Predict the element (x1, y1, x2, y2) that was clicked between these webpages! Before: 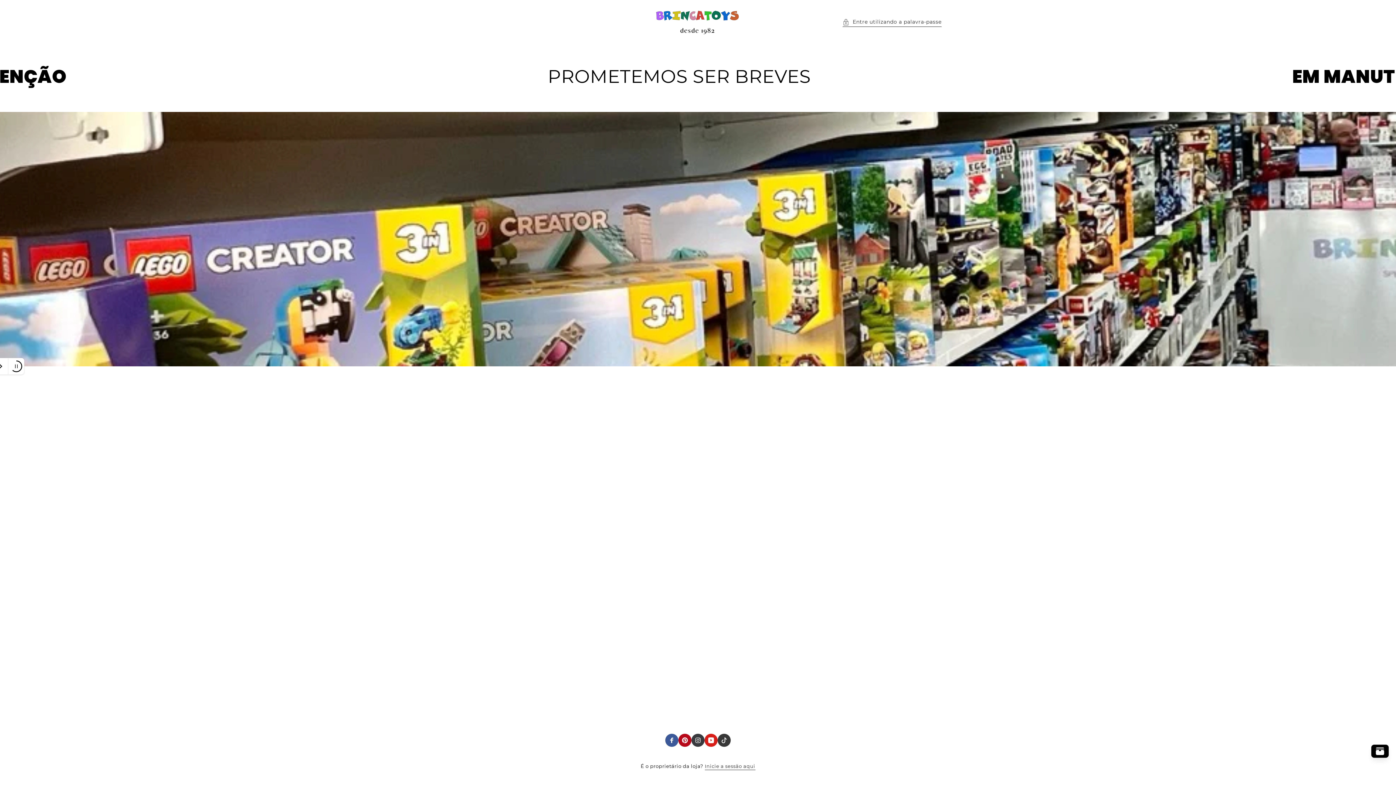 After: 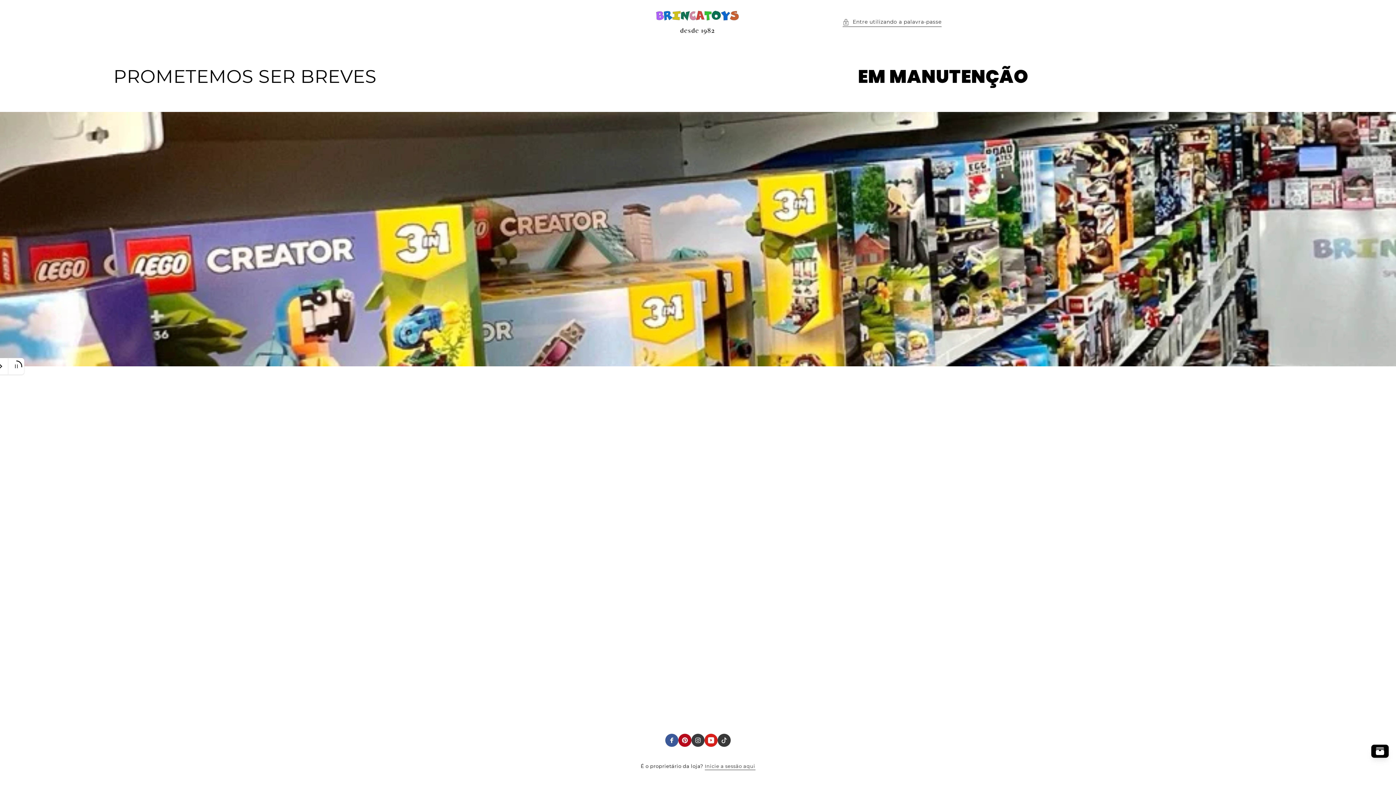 Action: label: YouTube bbox: (704, 734, 717, 747)